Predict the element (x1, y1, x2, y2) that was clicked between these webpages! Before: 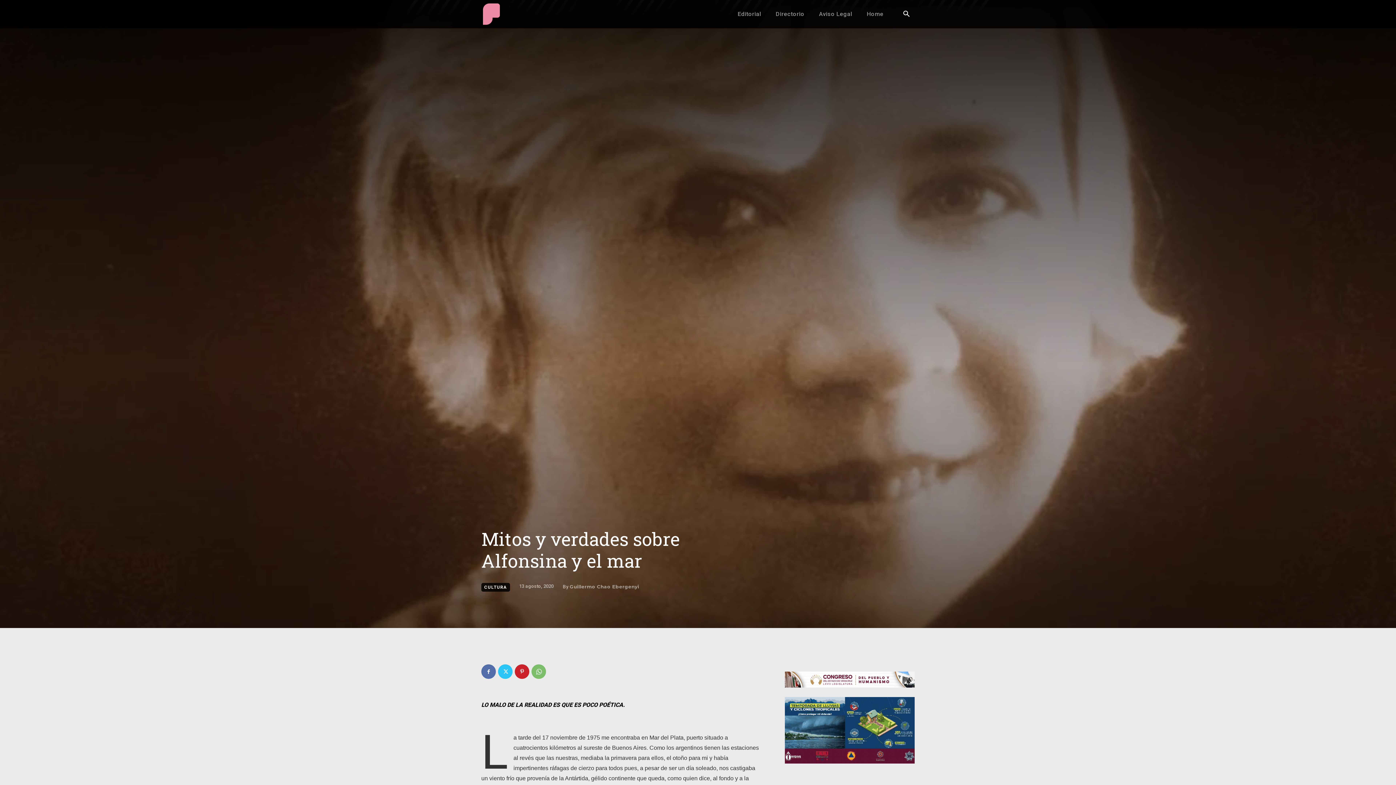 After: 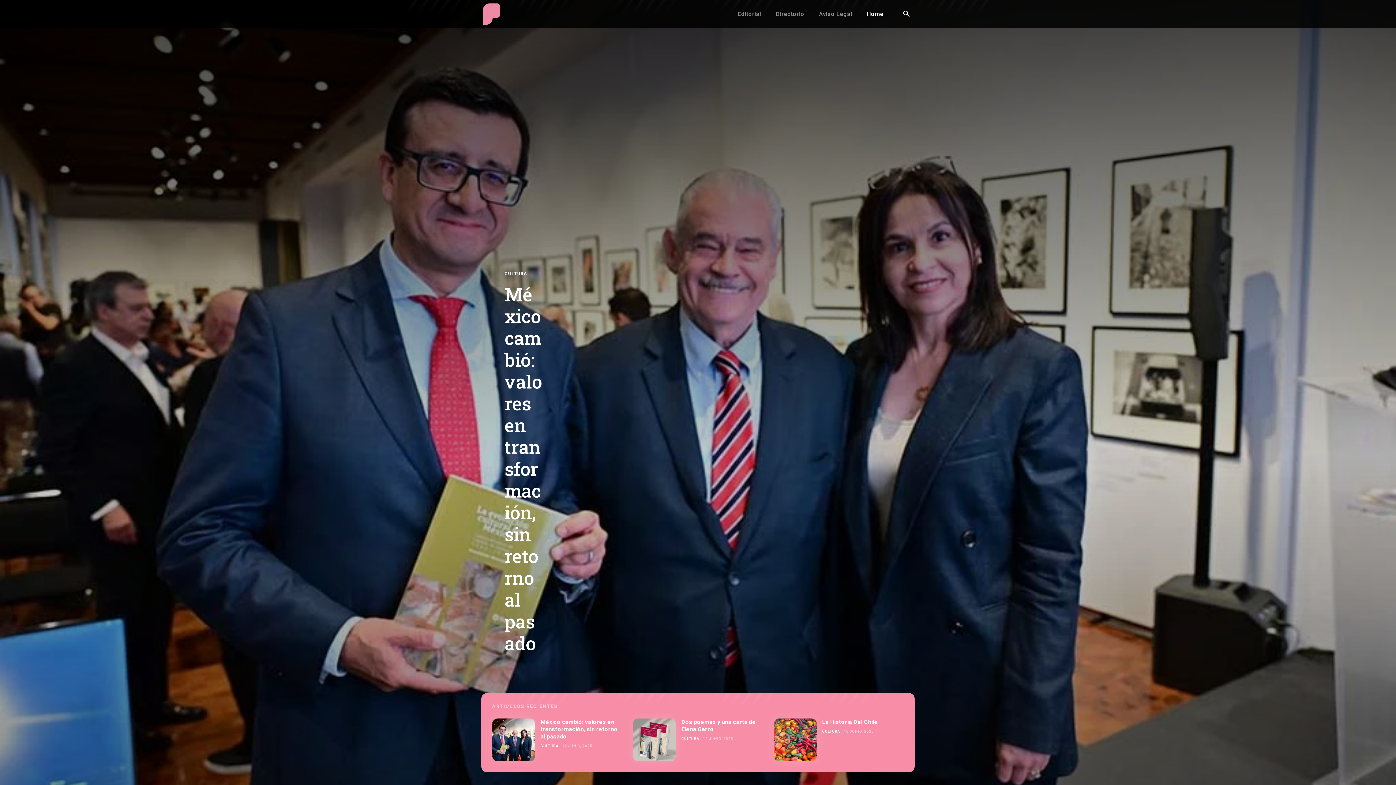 Action: label: Home bbox: (867, 0, 883, 28)